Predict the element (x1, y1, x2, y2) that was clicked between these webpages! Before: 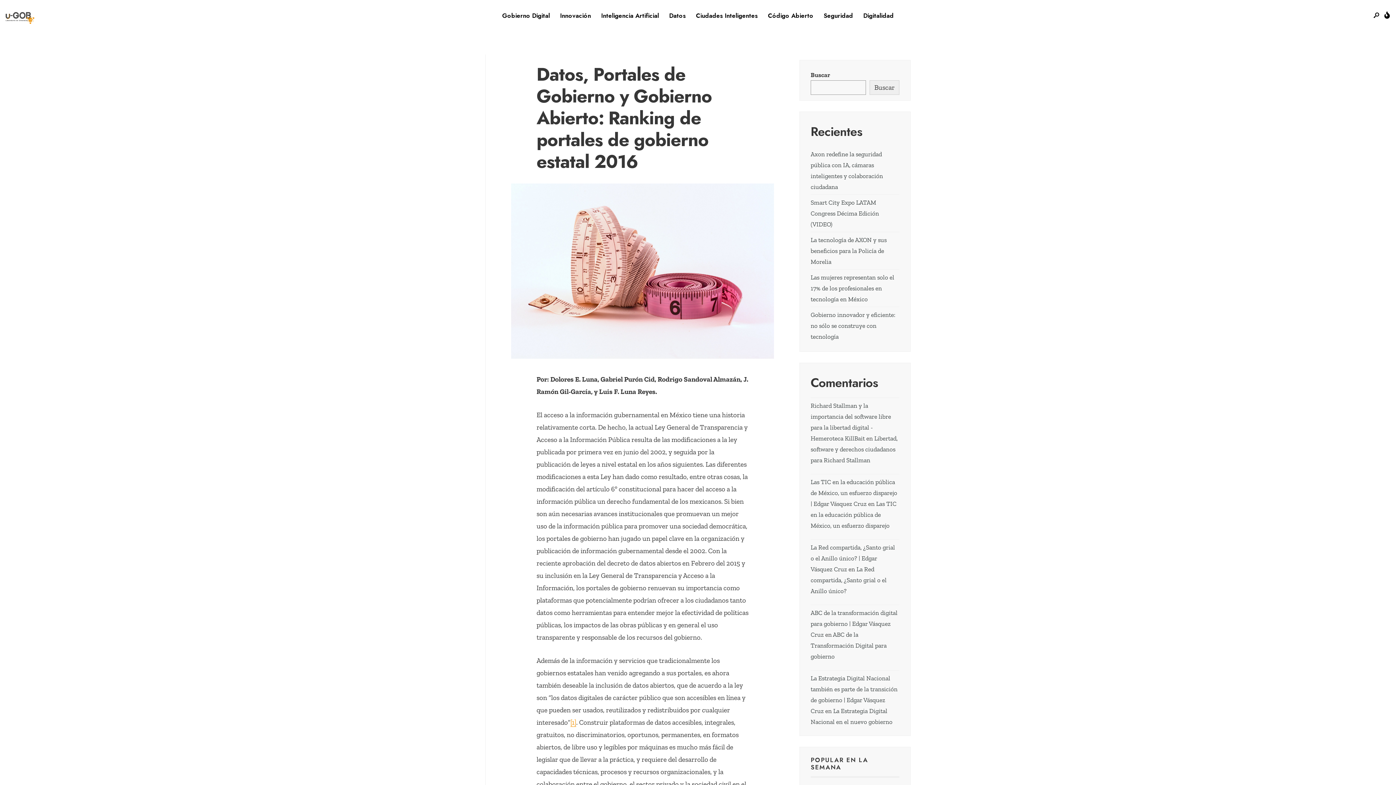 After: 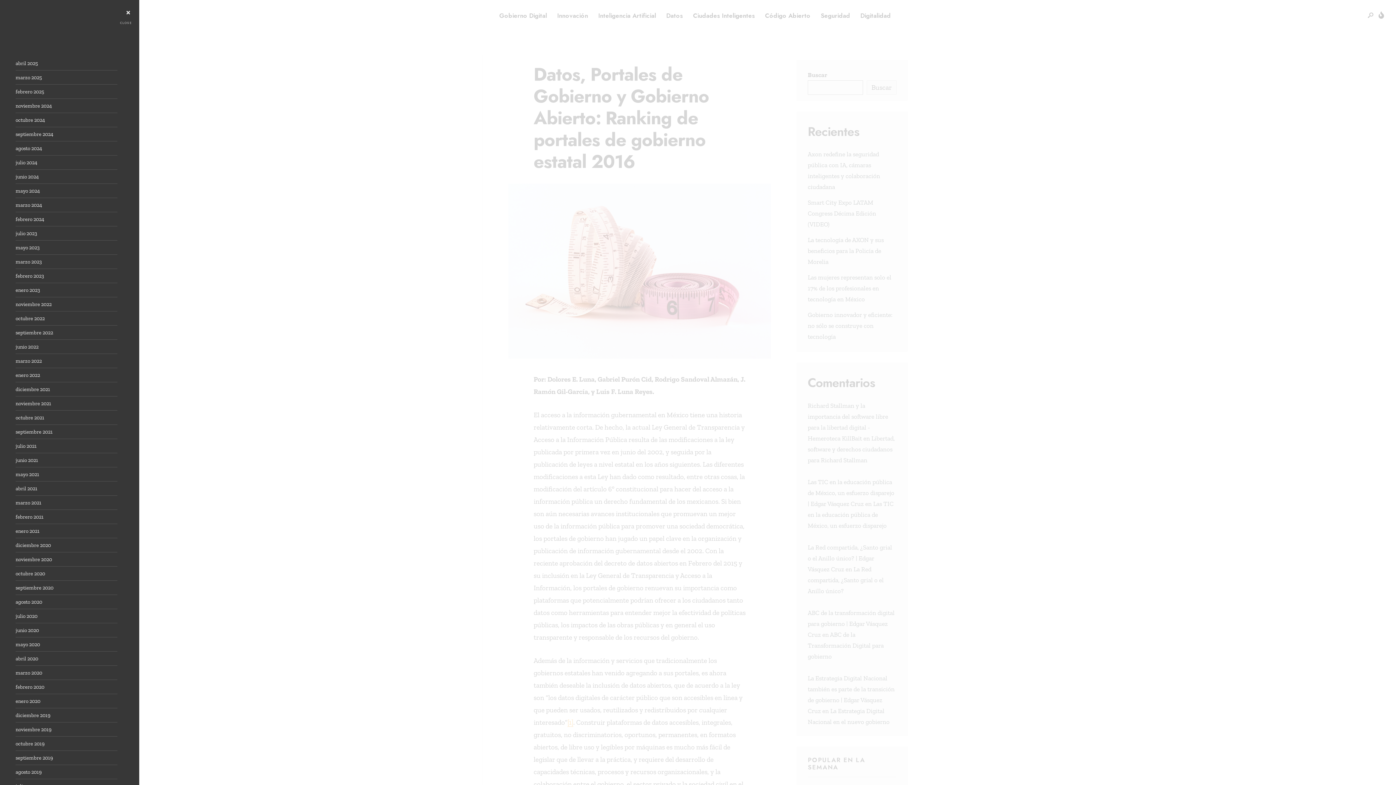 Action: bbox: (1384, 11, 1390, 20)